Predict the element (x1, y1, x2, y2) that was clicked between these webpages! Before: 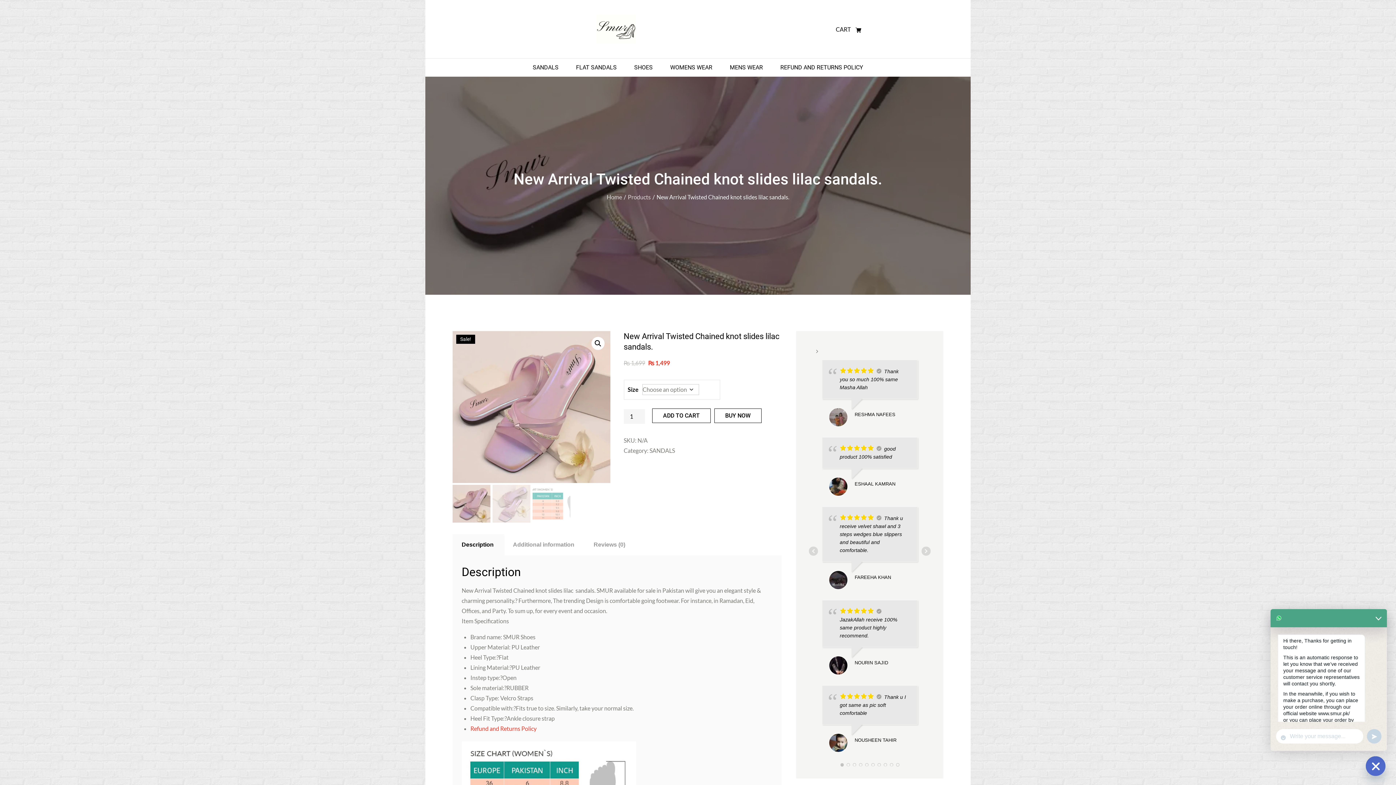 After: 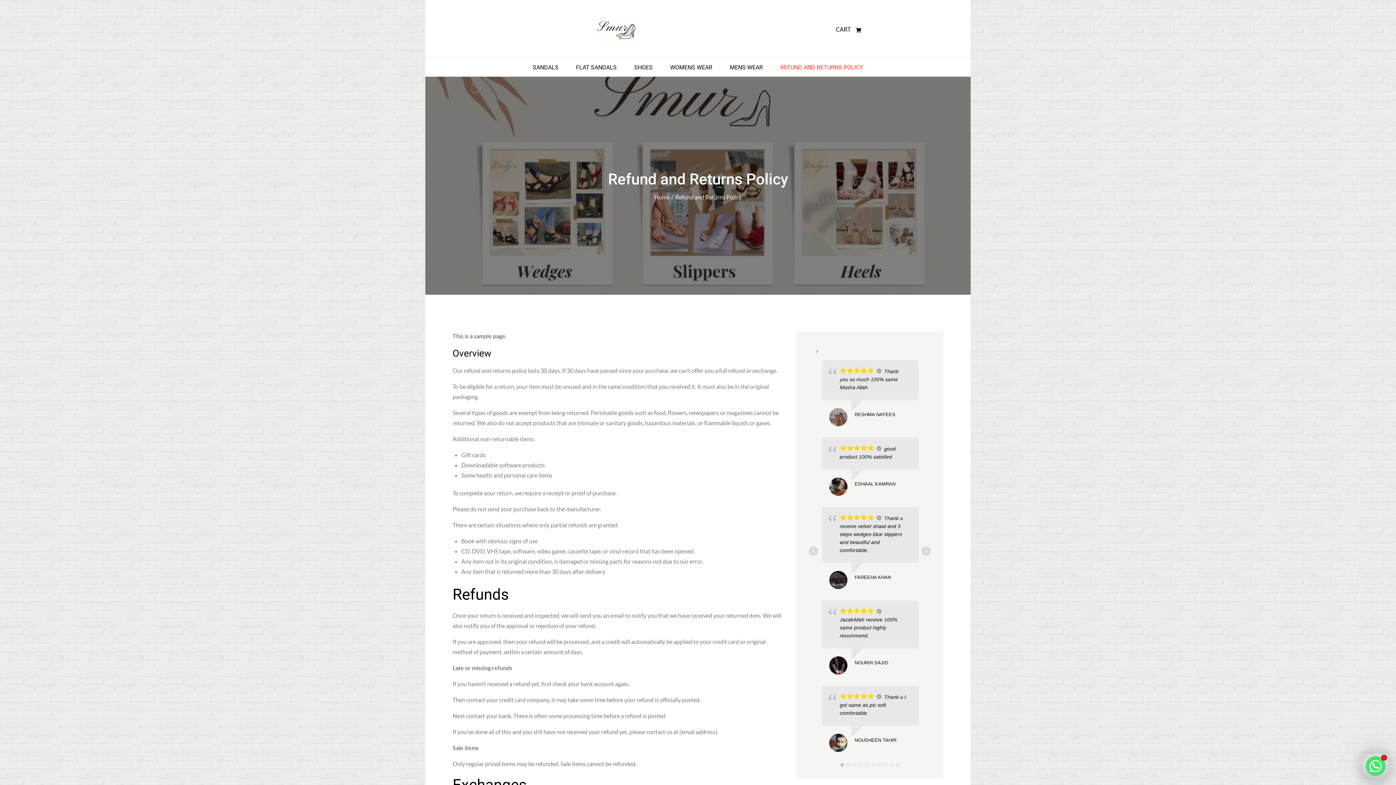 Action: bbox: (776, 58, 867, 76) label: REFUND AND RETURNS POLICY